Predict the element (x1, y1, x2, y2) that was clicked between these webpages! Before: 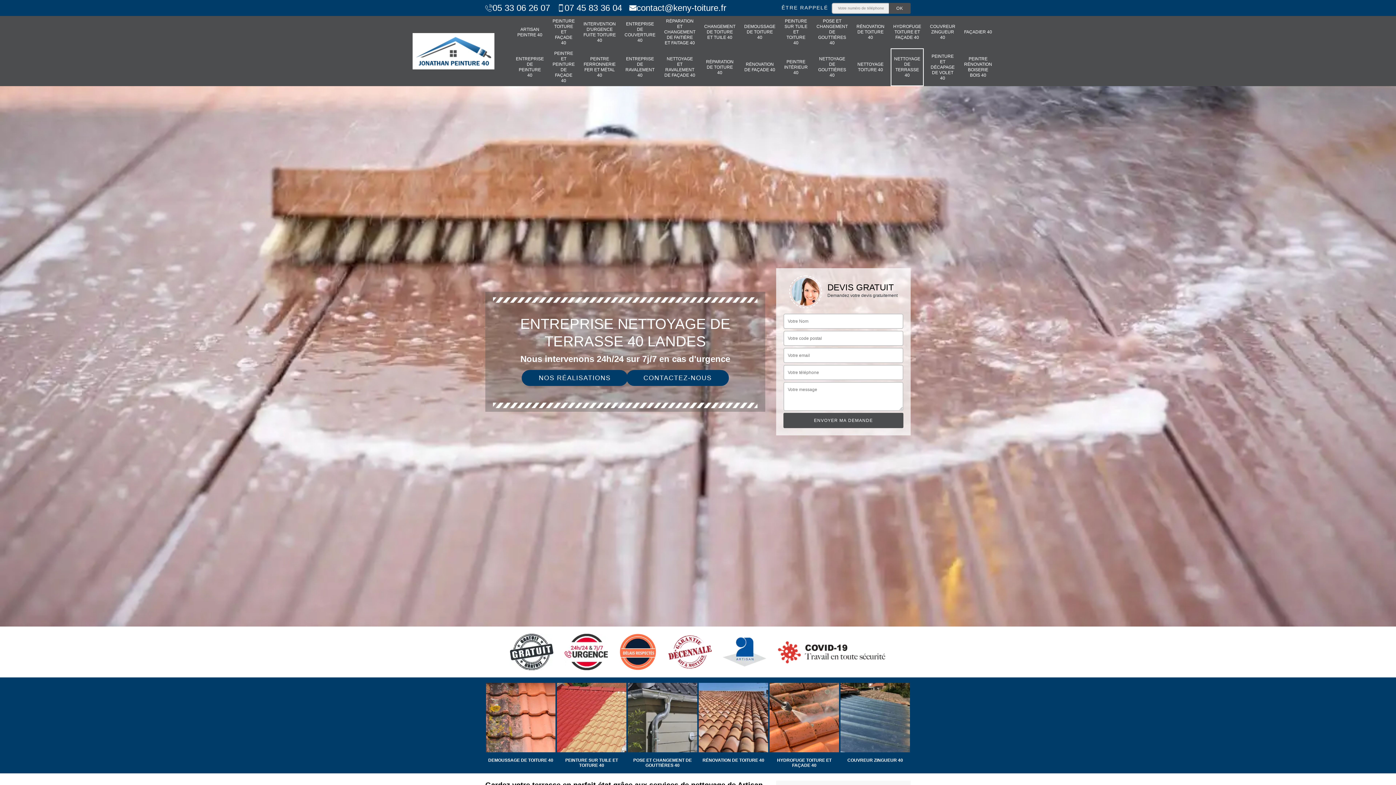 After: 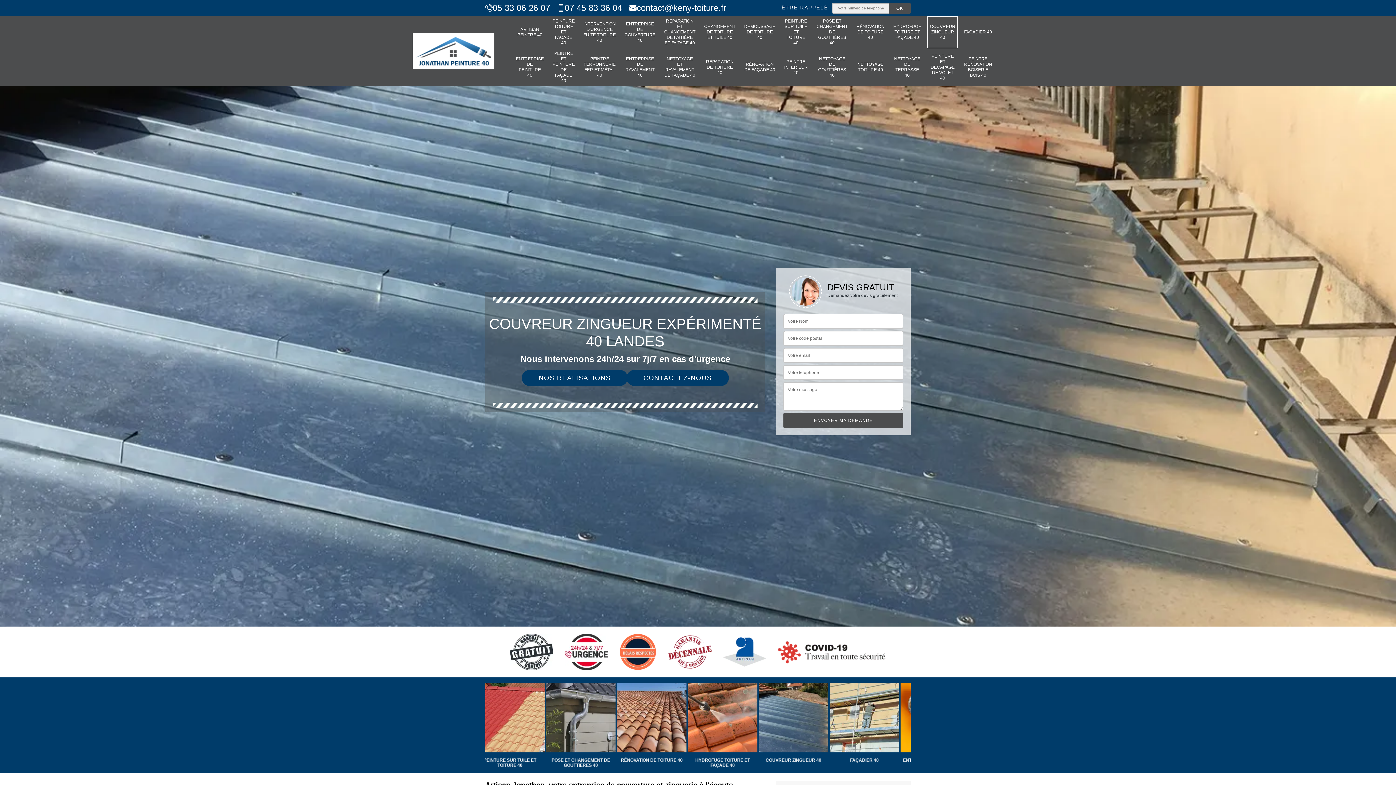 Action: label: COUVREUR ZINGUEUR 40 bbox: (930, 18, 955, 45)